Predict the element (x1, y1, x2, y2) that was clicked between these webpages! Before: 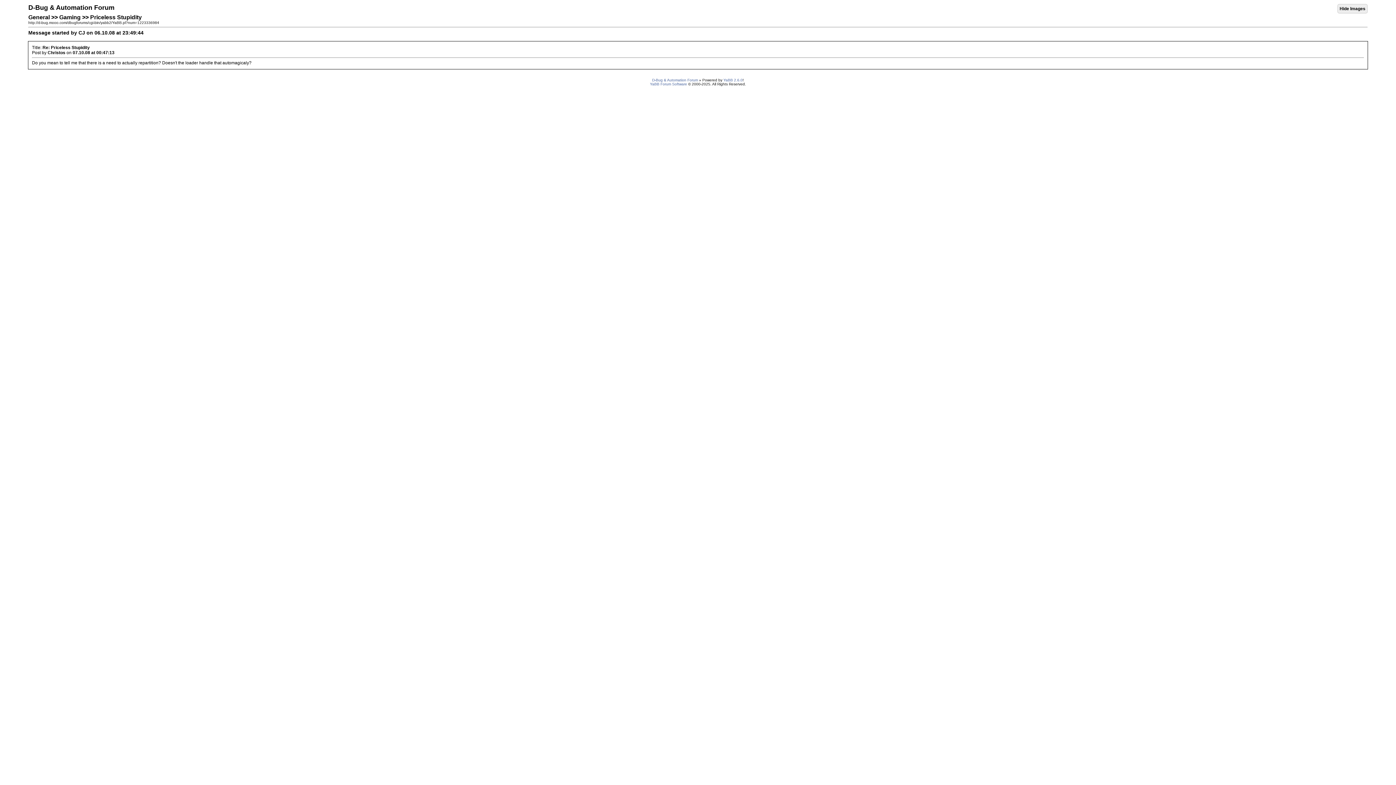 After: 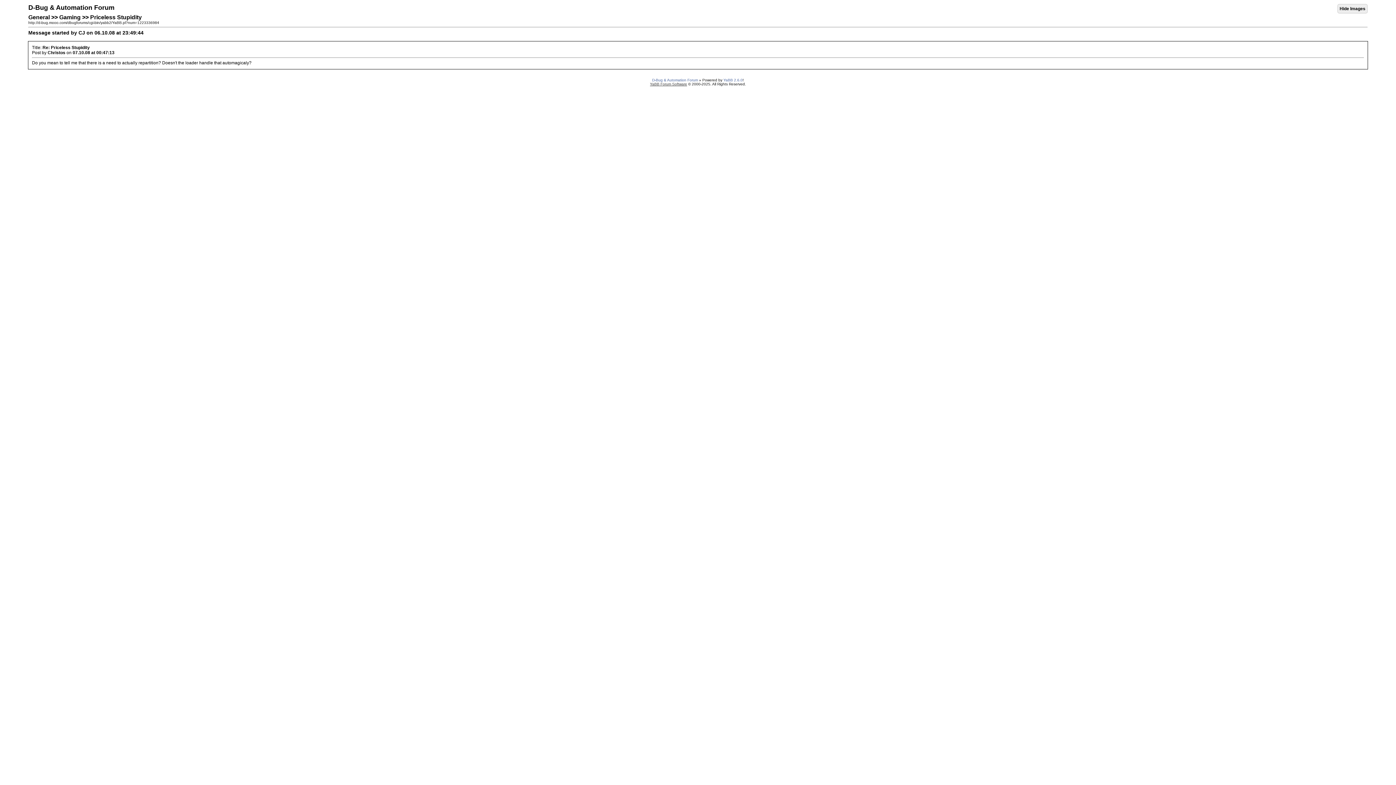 Action: bbox: (650, 82, 687, 86) label: YaBB Forum Software